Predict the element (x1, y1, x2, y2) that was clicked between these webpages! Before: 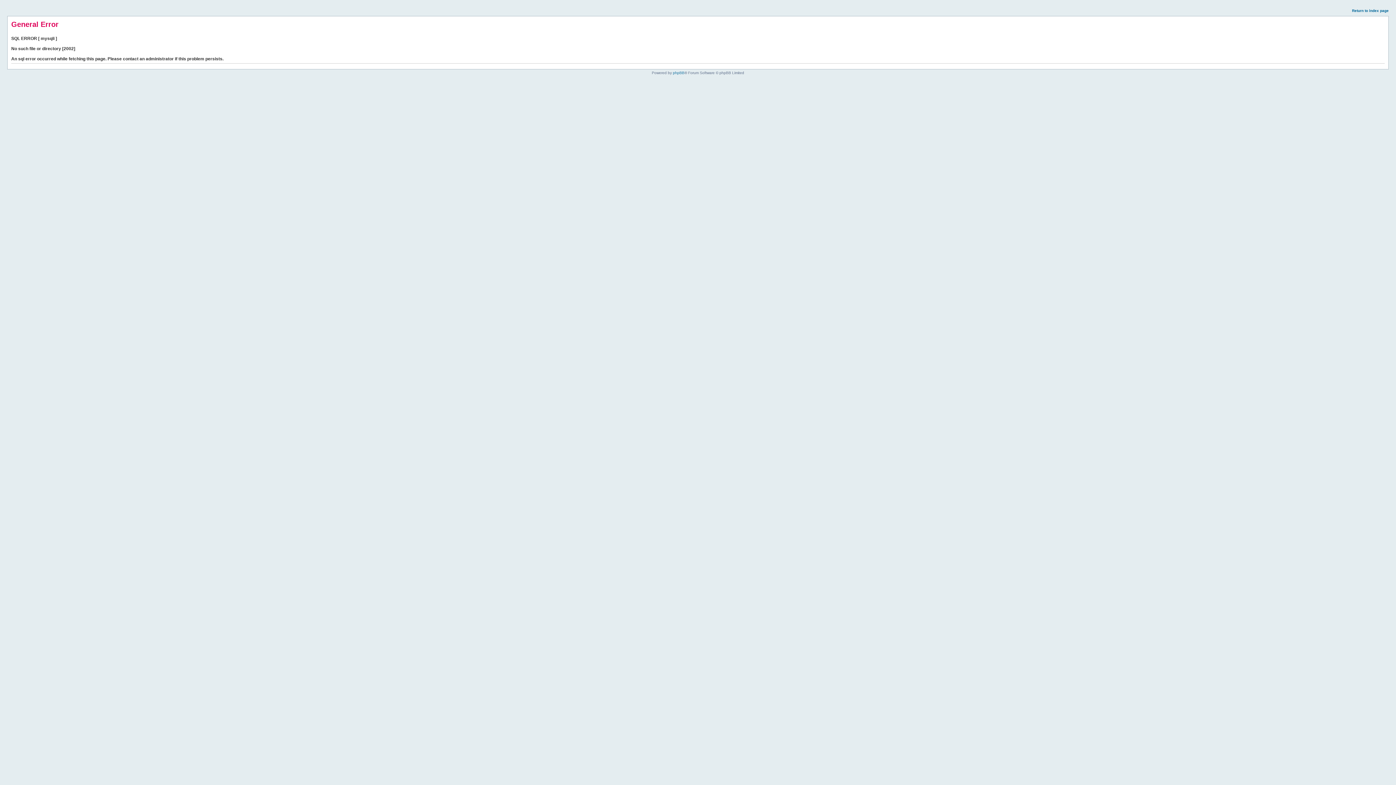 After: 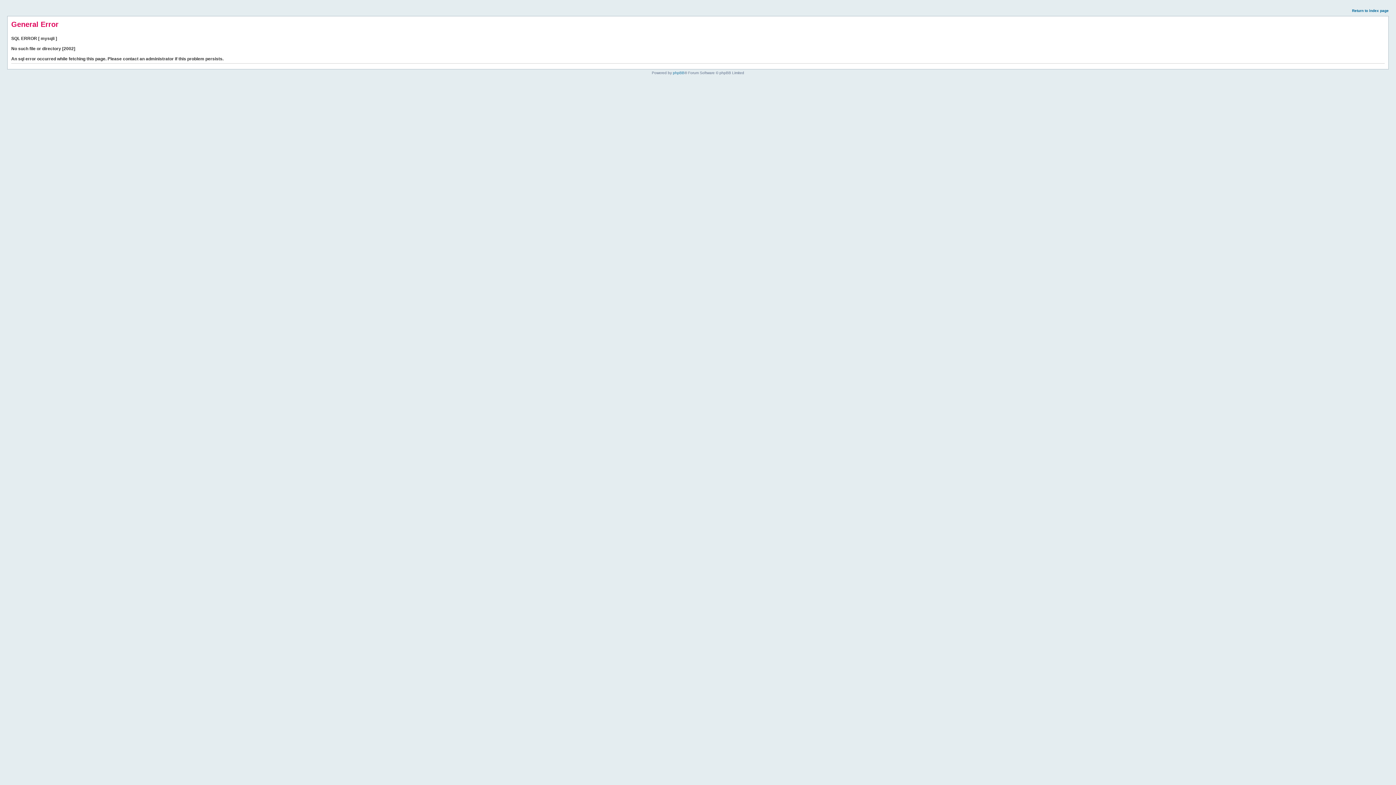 Action: bbox: (1352, 8, 1389, 12) label: Return to index page